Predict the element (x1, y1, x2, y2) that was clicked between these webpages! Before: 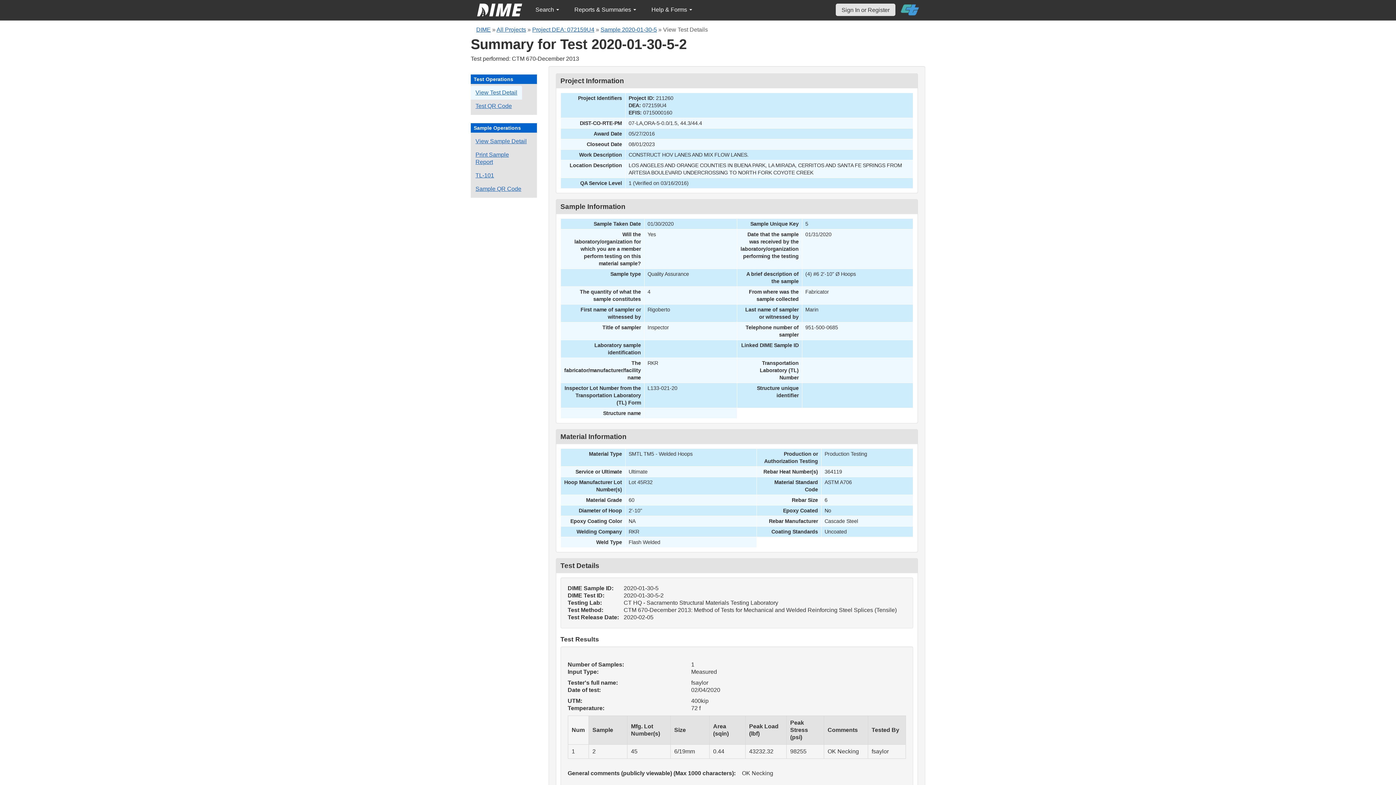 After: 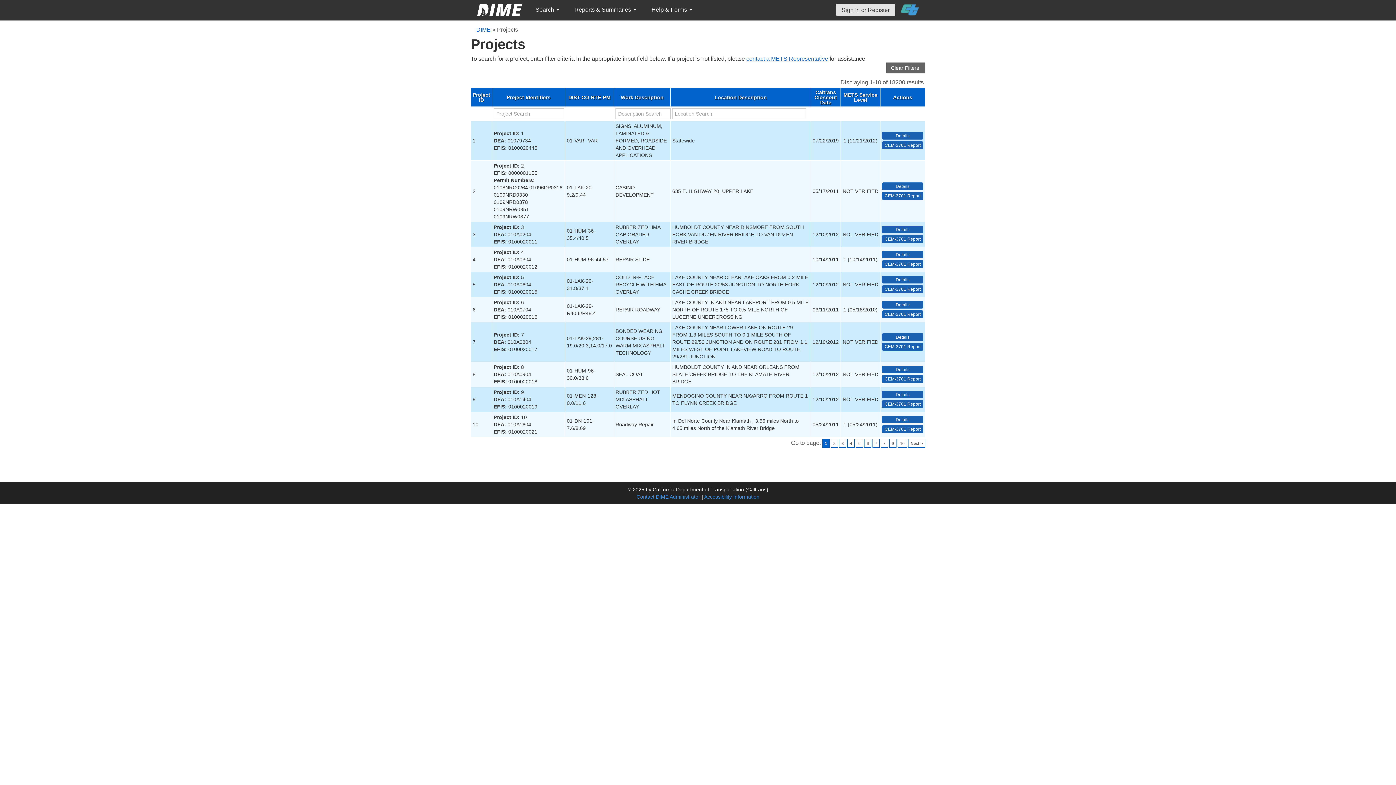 Action: label: All Projects bbox: (496, 26, 526, 32)